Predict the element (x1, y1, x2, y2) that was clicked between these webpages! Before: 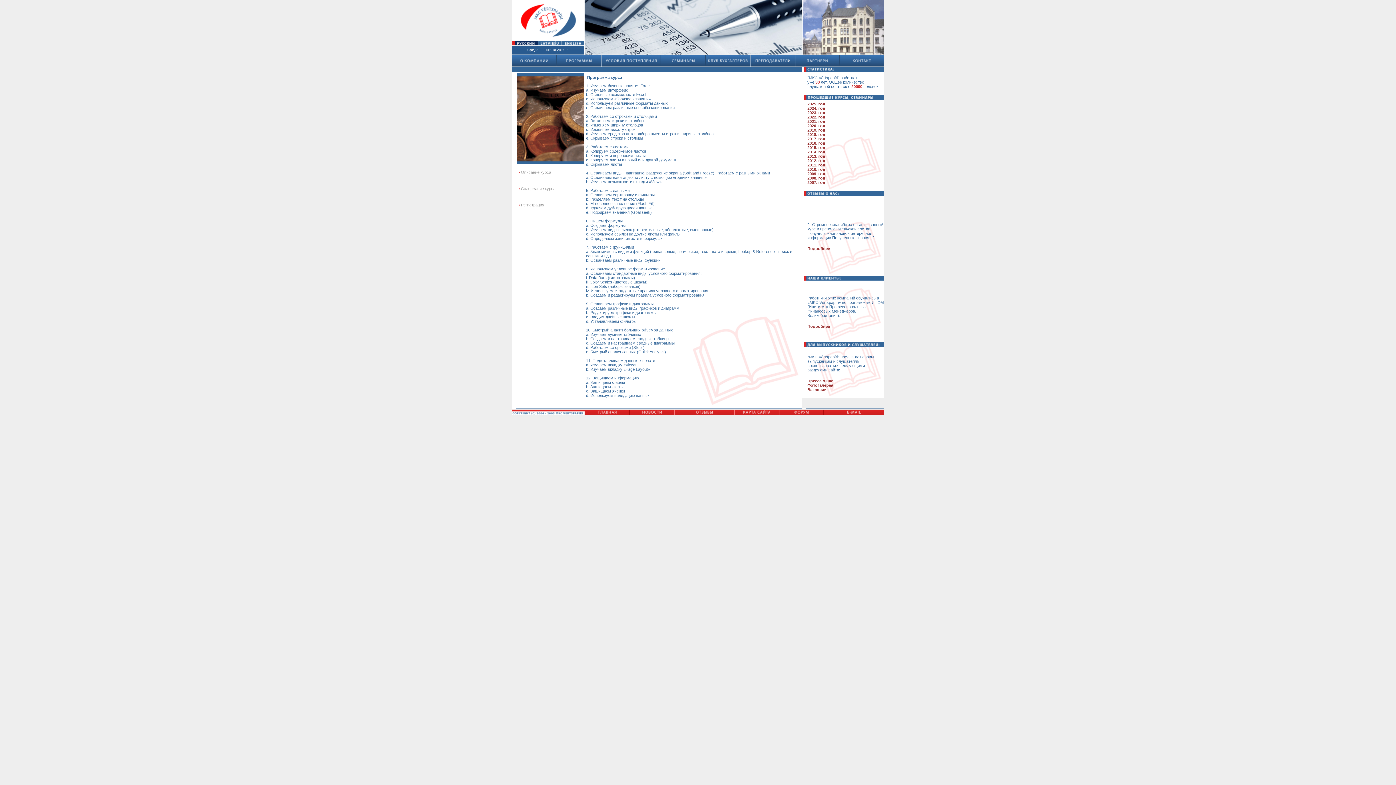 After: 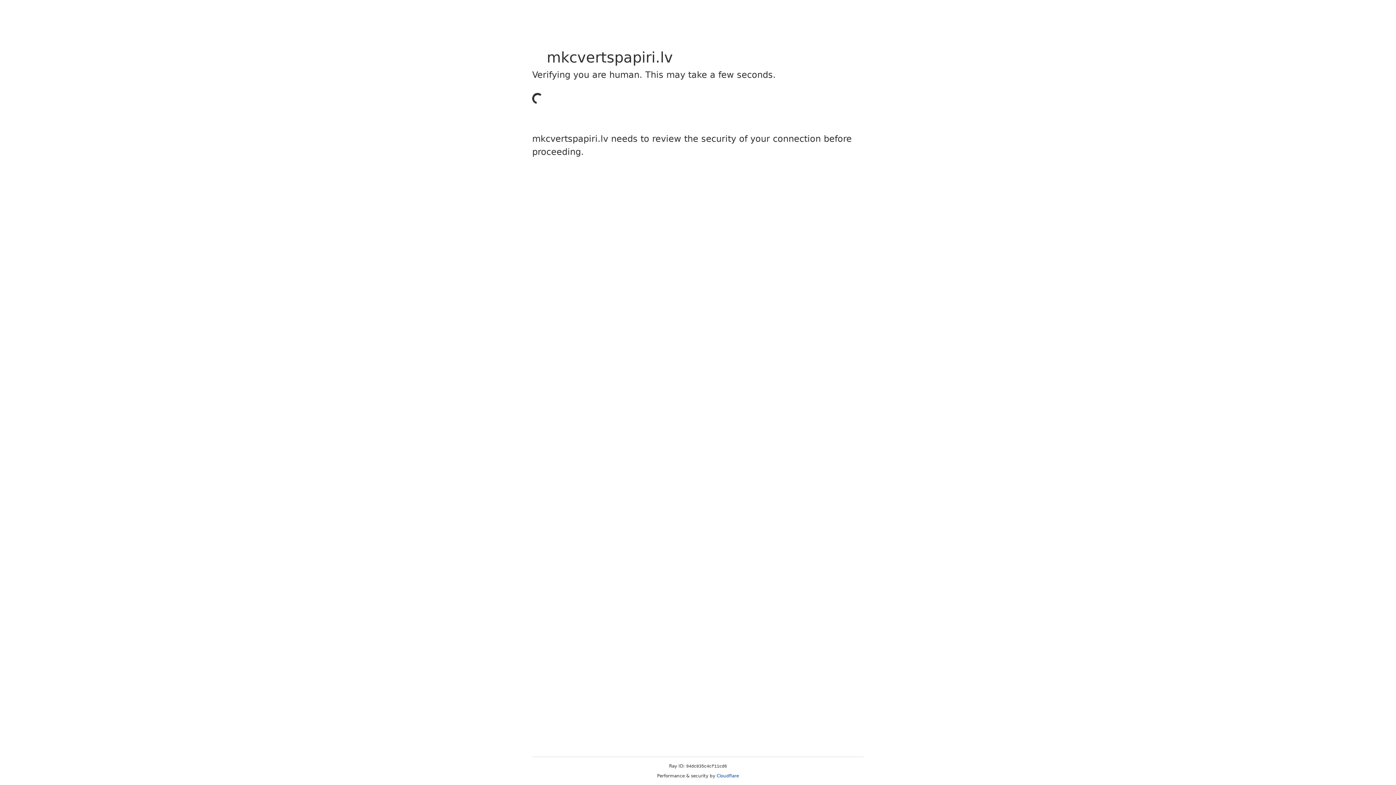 Action: bbox: (561, 40, 584, 46)